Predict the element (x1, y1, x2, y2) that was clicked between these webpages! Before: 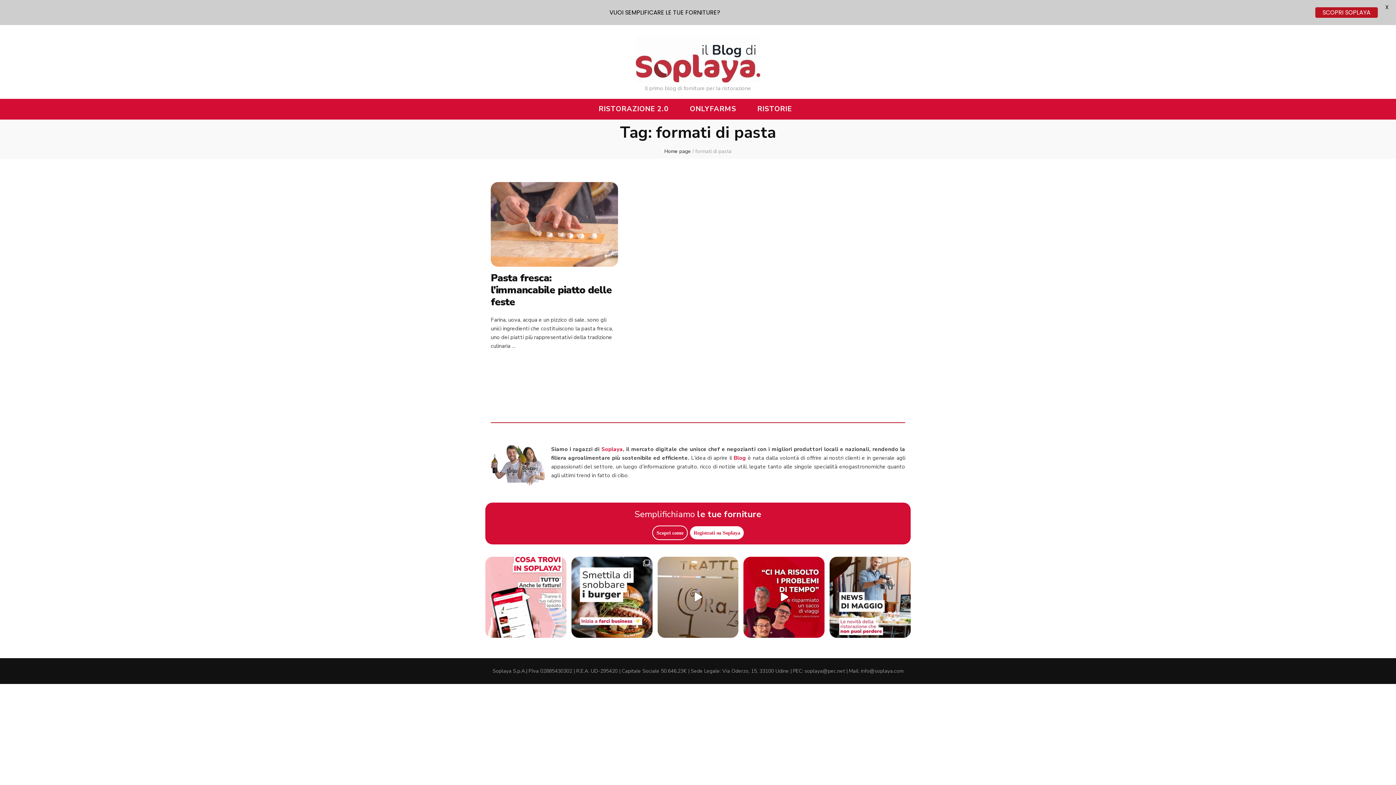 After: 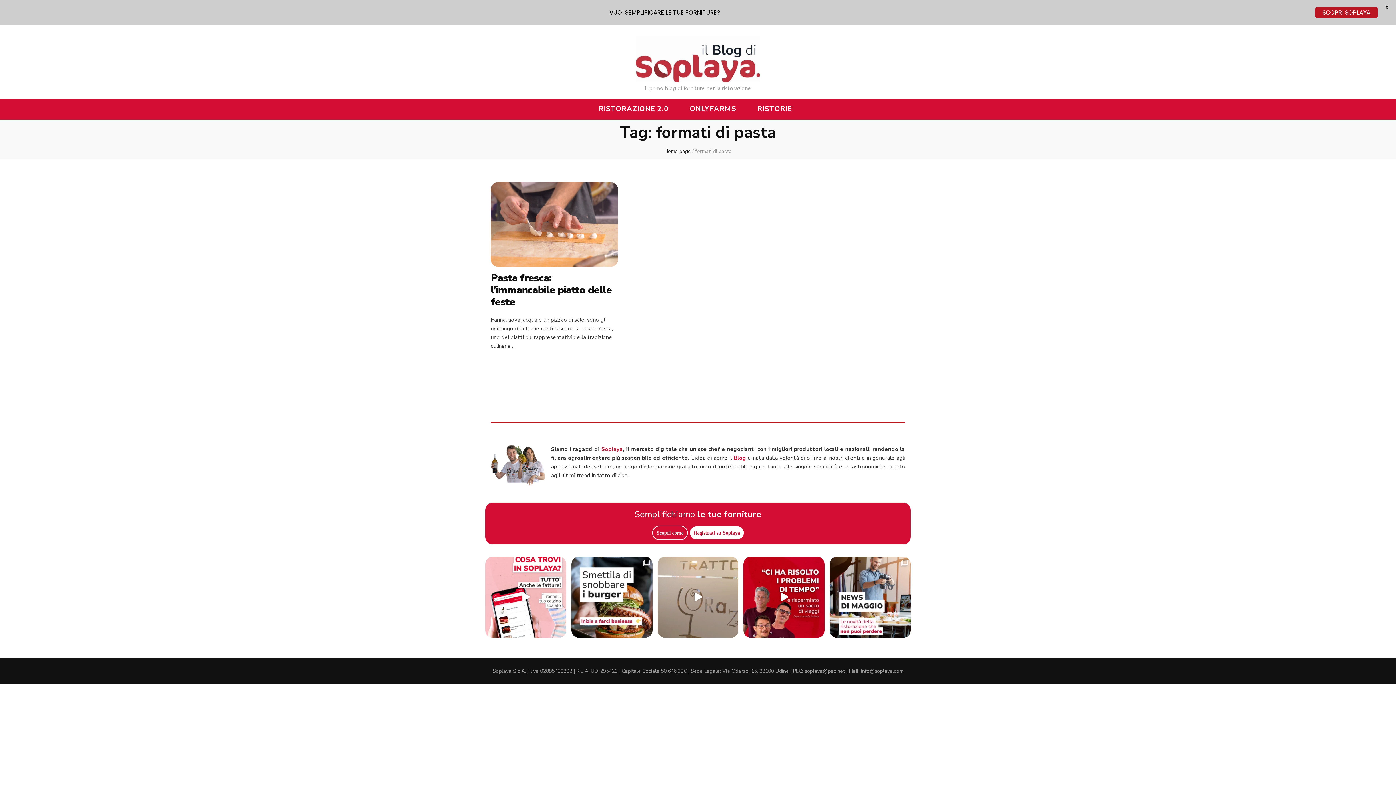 Action: label: Ma lo sai che con @soplaya.it puoi alzare l’asti bbox: (657, 557, 738, 638)